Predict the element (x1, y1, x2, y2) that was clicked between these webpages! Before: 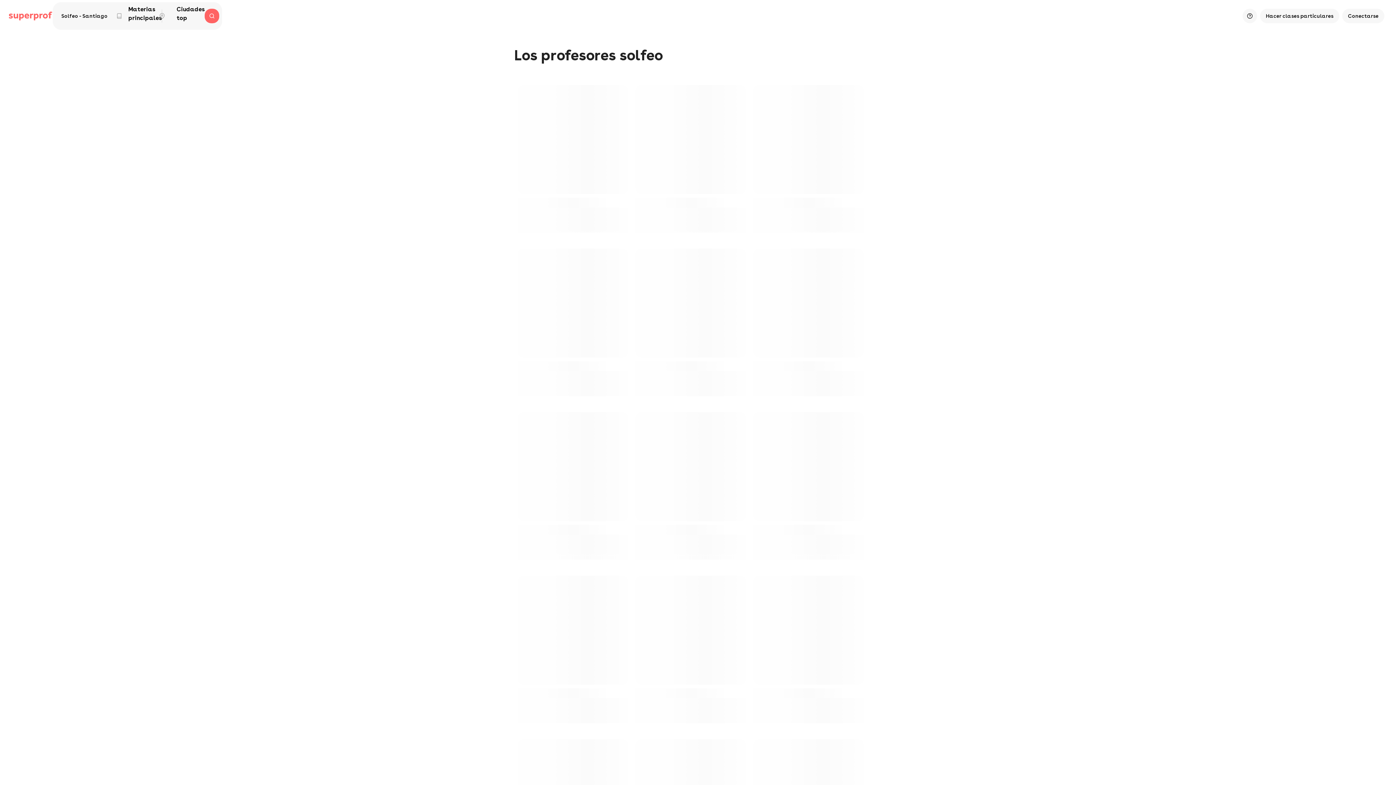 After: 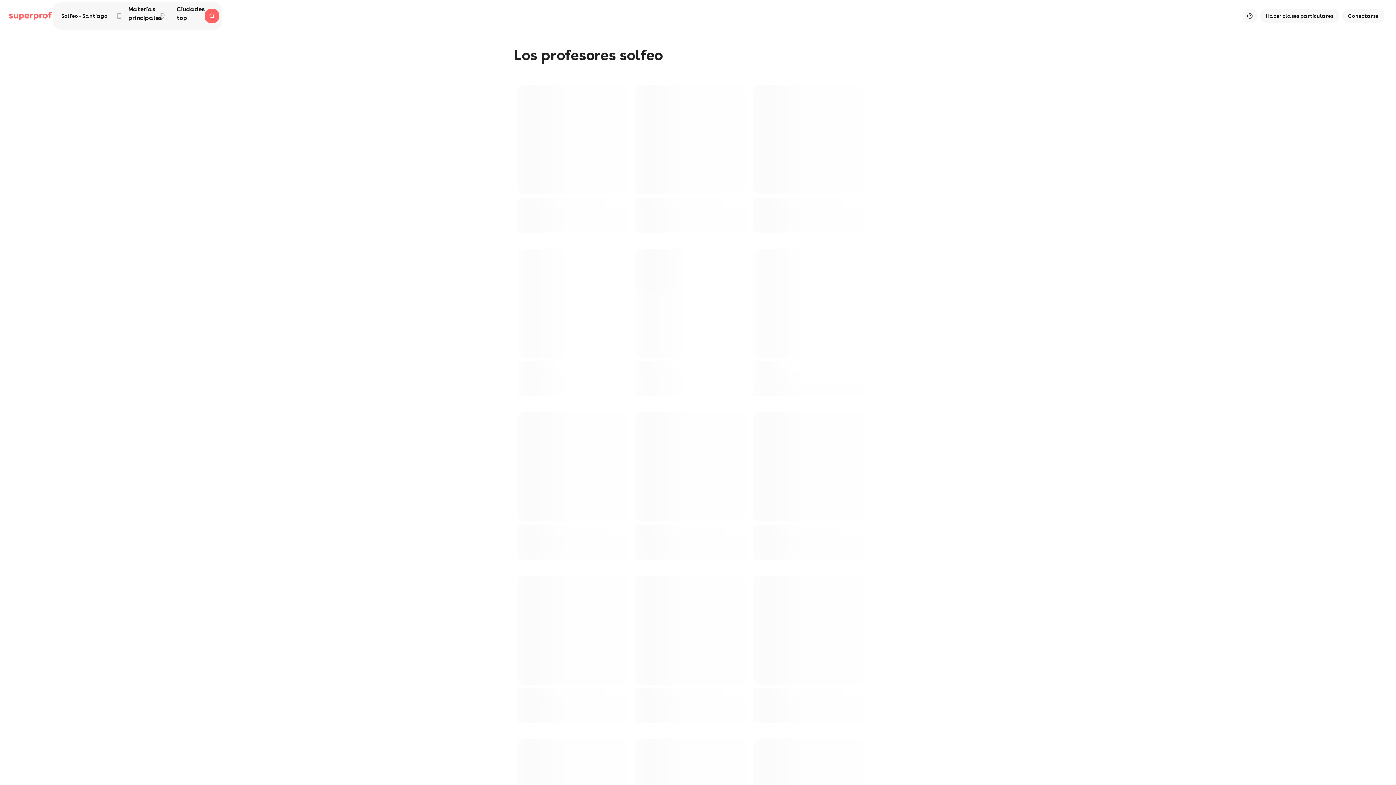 Action: bbox: (514, 245, 631, 408)